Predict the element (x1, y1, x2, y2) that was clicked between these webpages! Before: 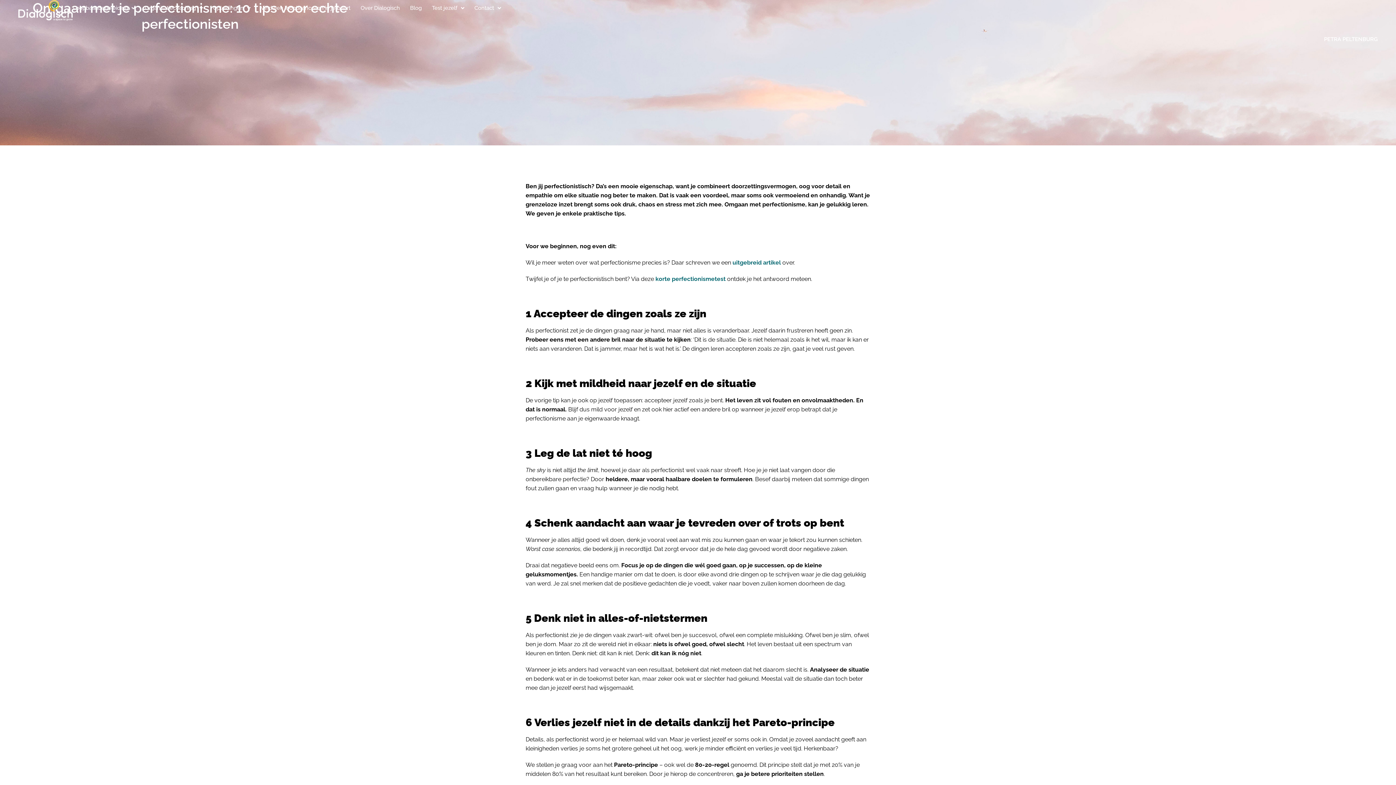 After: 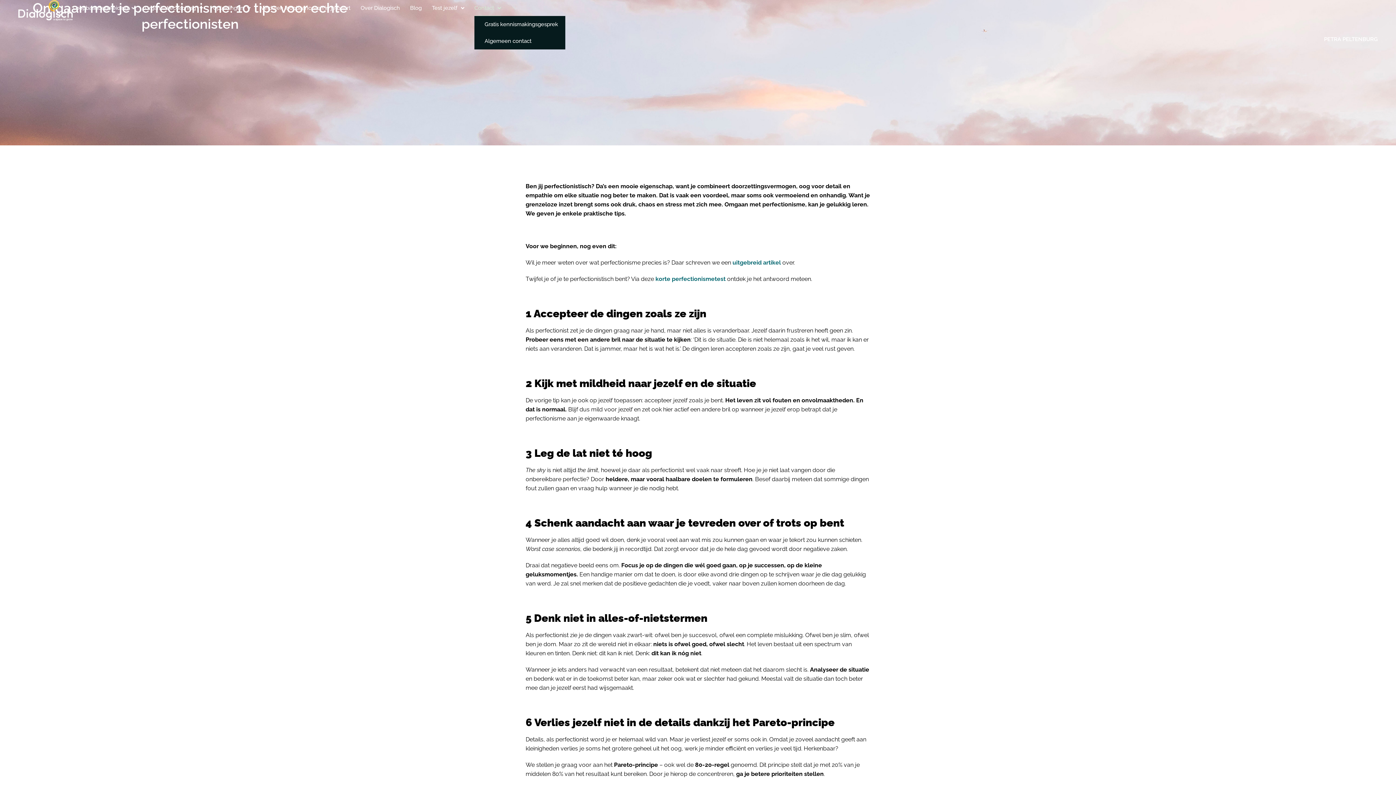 Action: bbox: (474, 0, 501, 16) label: Contact